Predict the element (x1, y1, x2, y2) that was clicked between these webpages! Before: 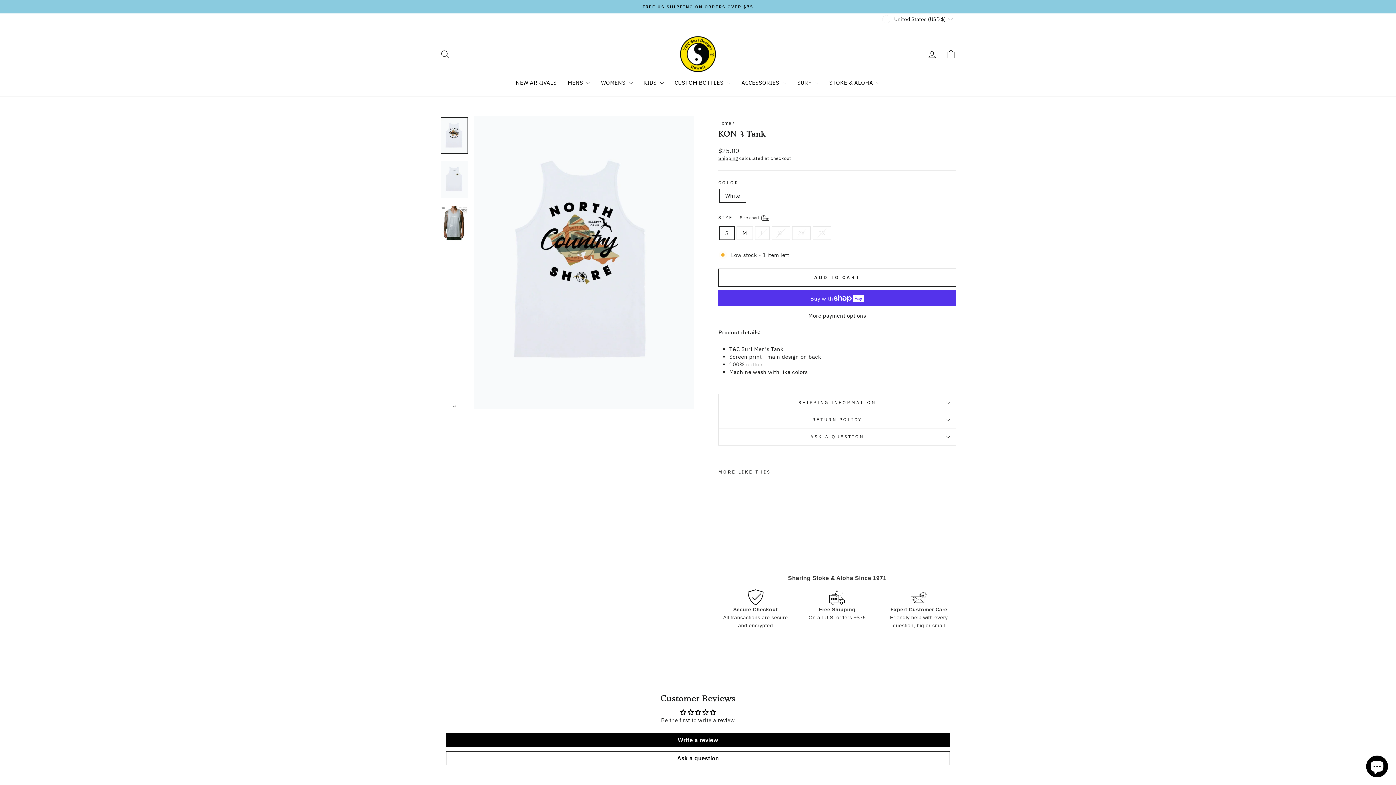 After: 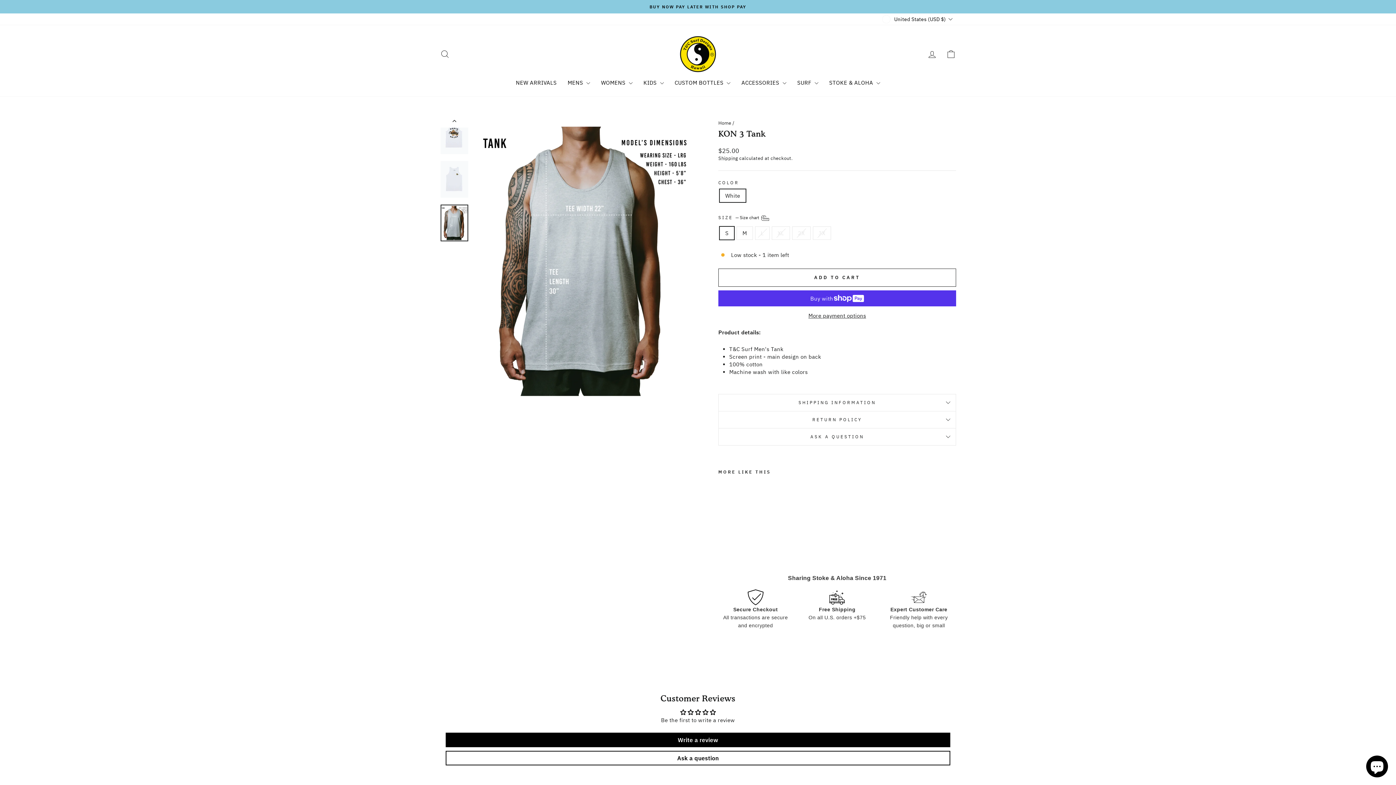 Action: bbox: (440, 204, 468, 241)